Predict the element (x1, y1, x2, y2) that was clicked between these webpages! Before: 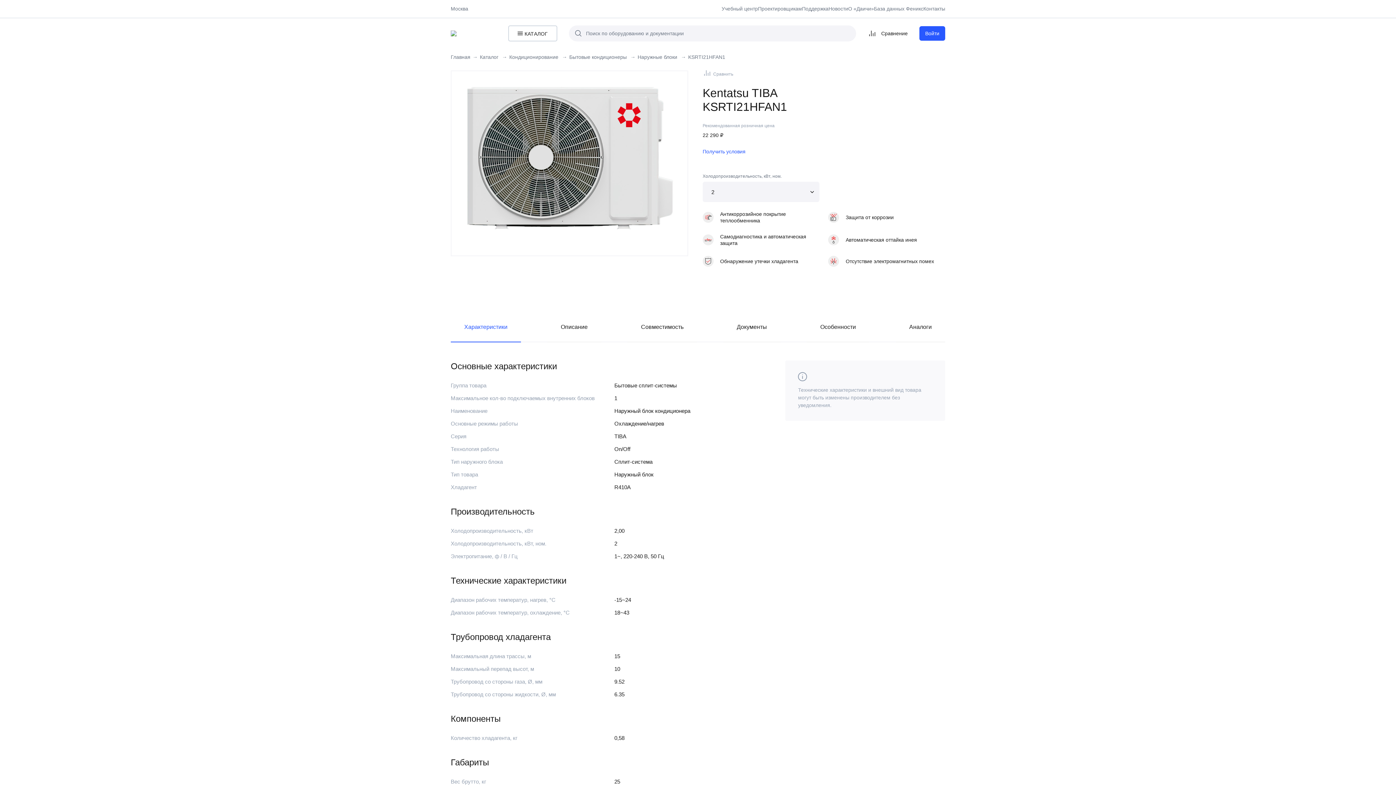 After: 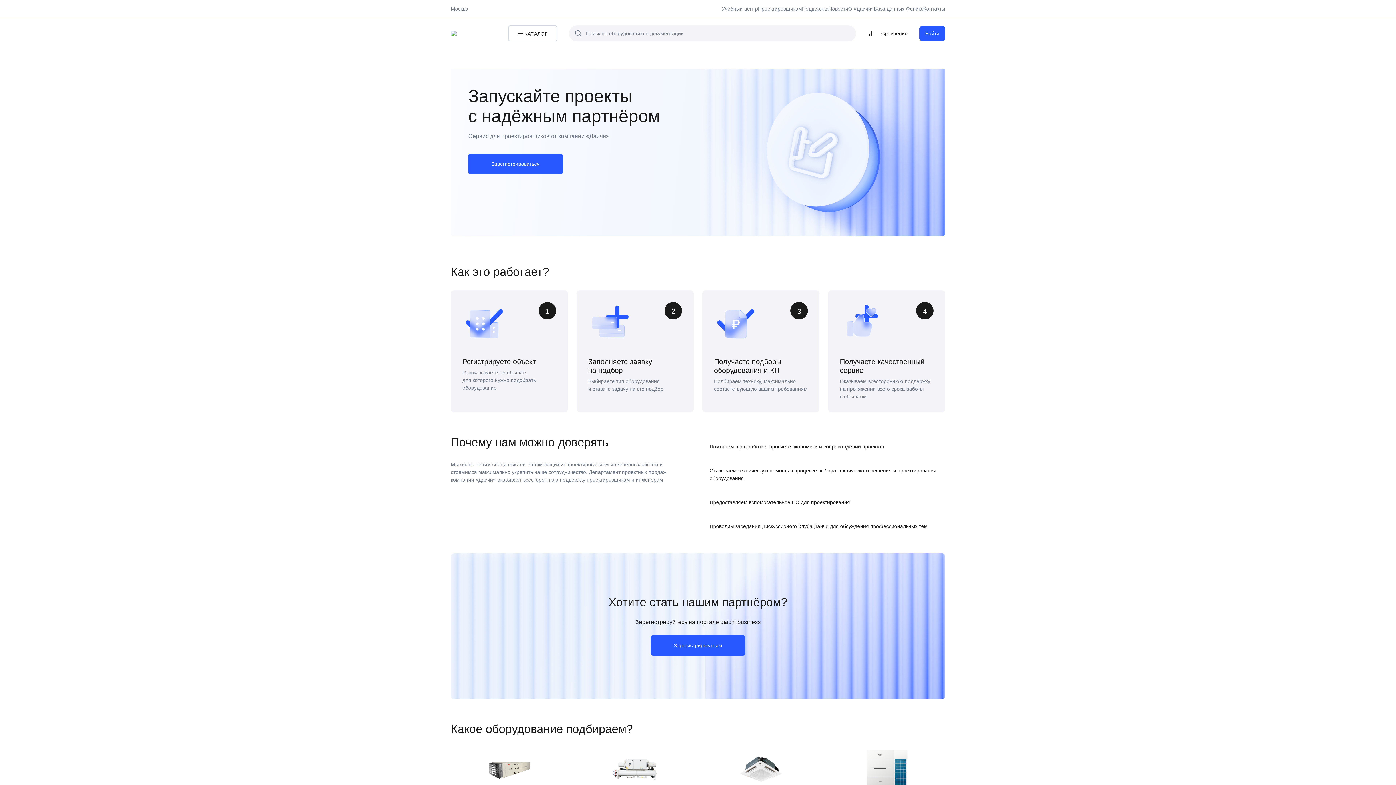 Action: label: Проектировщикам bbox: (758, 5, 802, 12)